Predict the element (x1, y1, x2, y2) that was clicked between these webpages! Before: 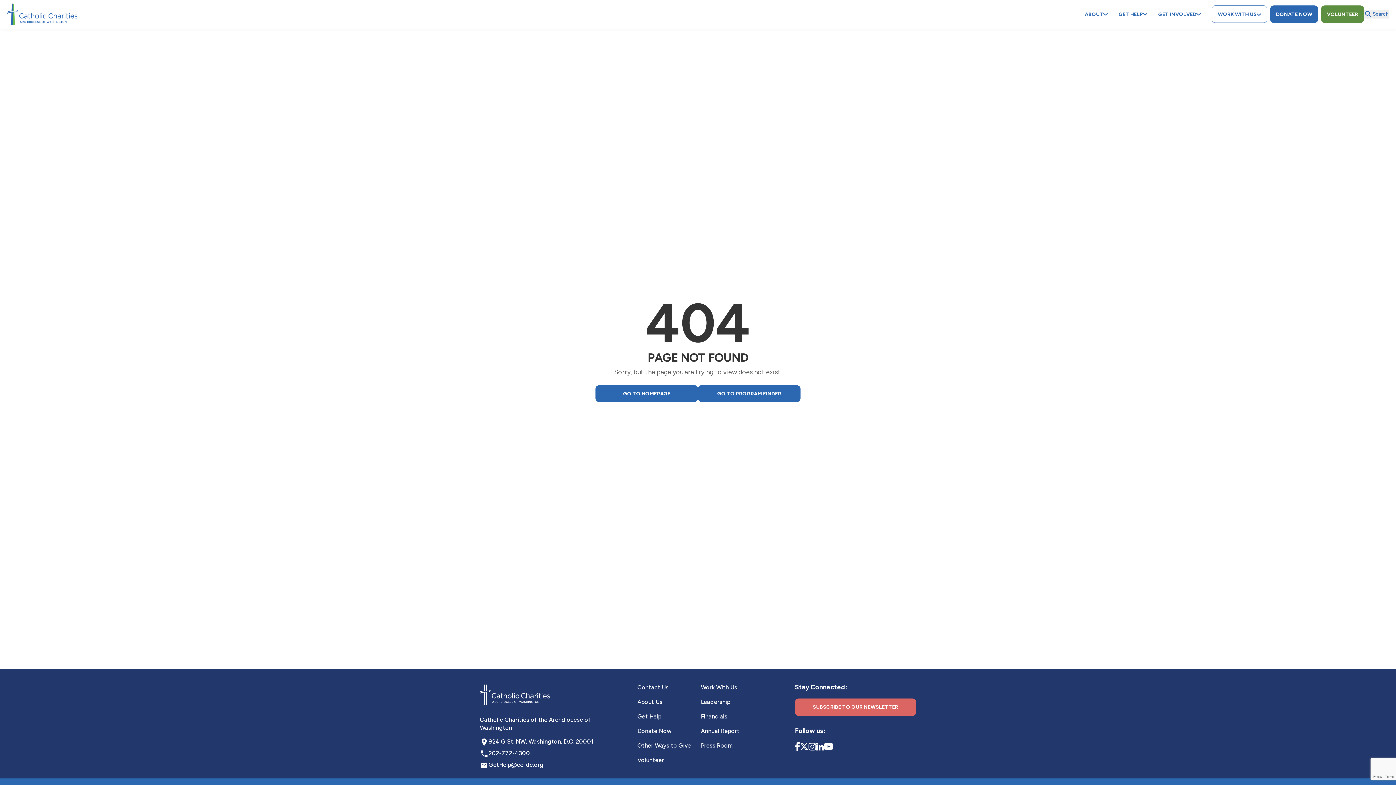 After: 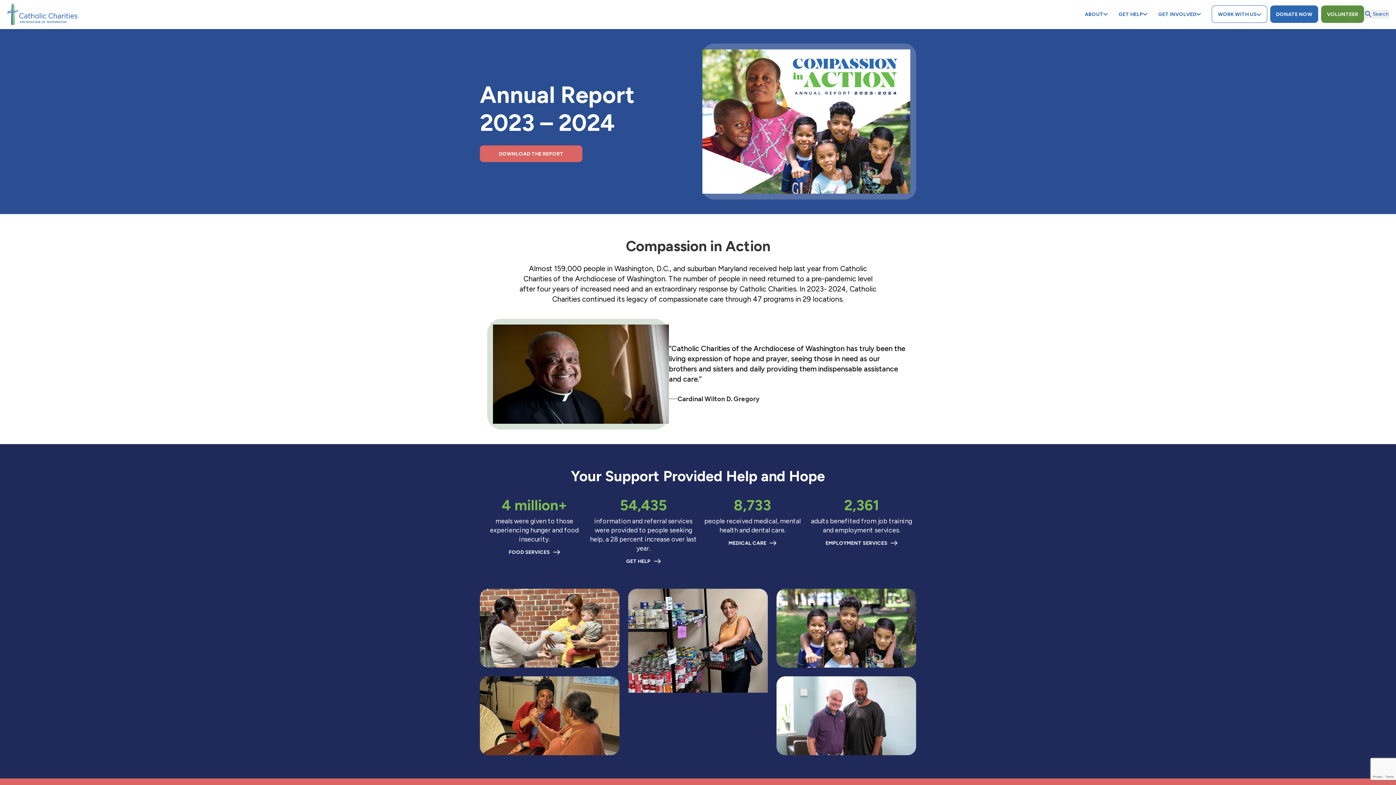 Action: label: Annual Report bbox: (701, 728, 739, 734)